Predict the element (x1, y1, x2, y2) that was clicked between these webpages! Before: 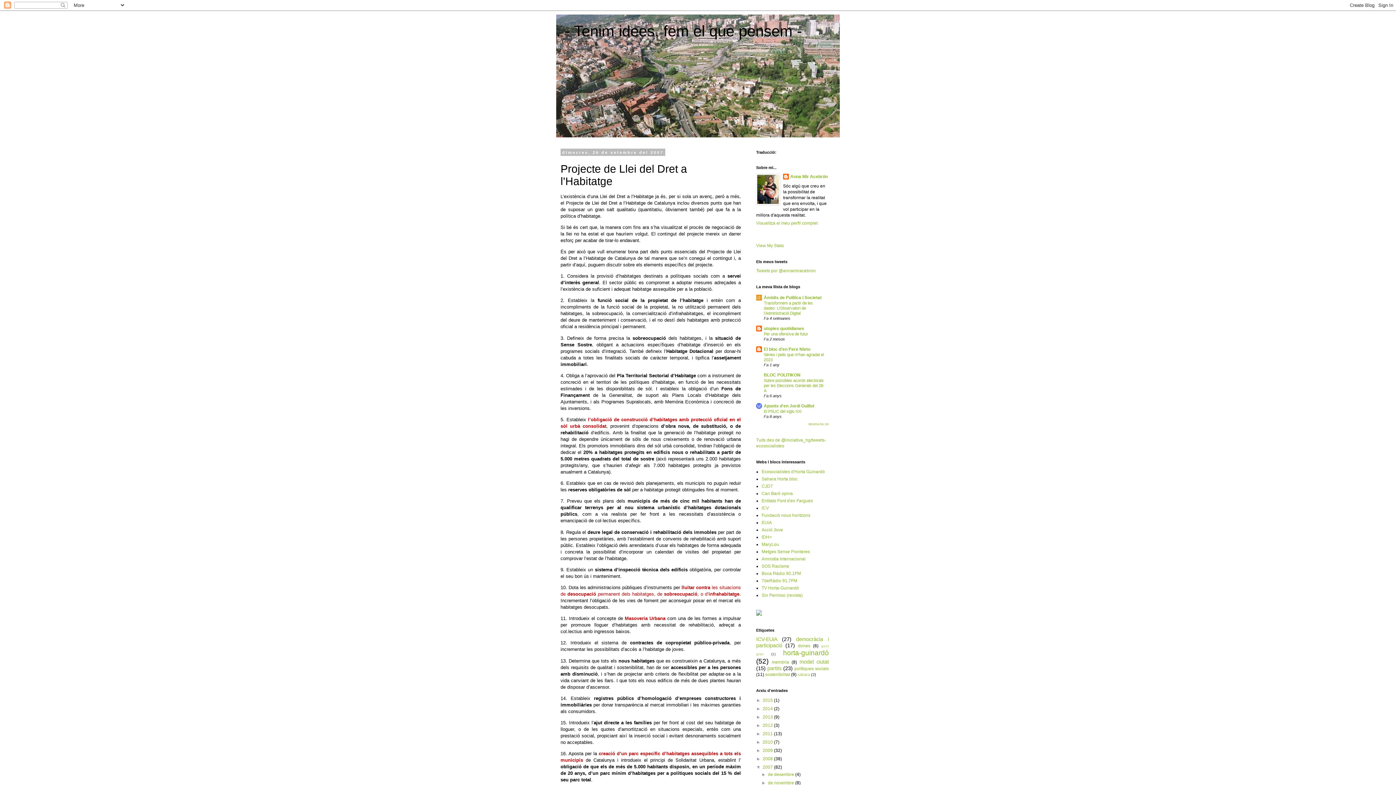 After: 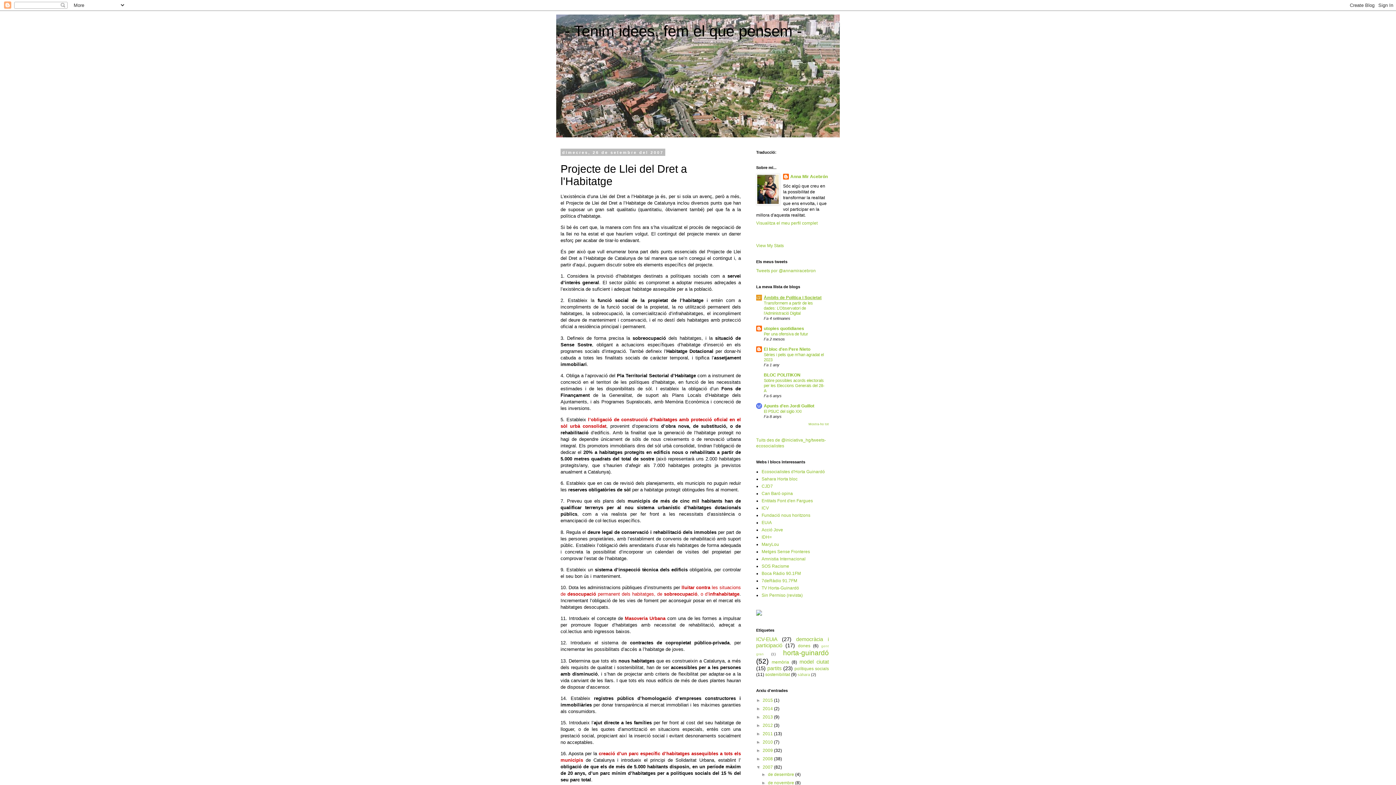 Action: bbox: (764, 295, 821, 300) label: Àmbits de Política i Societat